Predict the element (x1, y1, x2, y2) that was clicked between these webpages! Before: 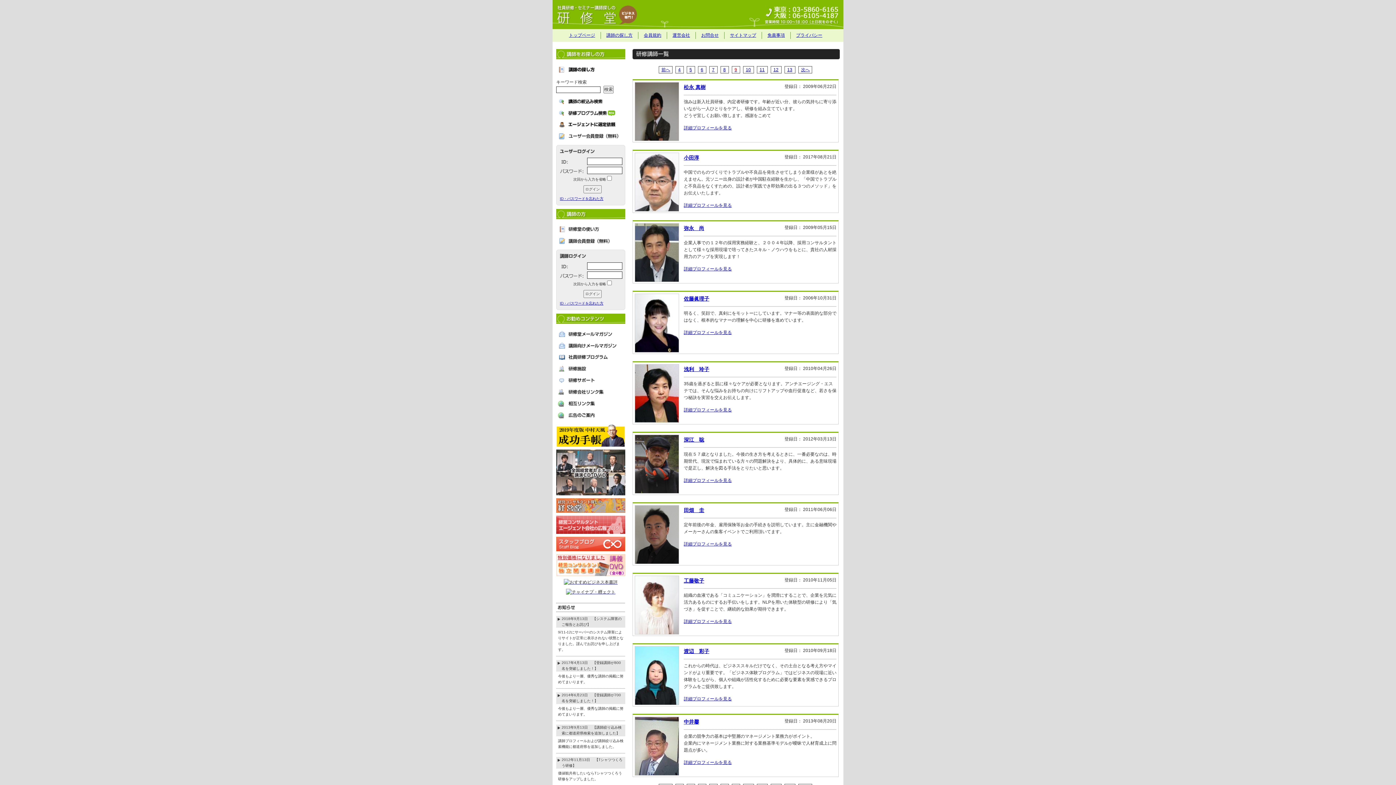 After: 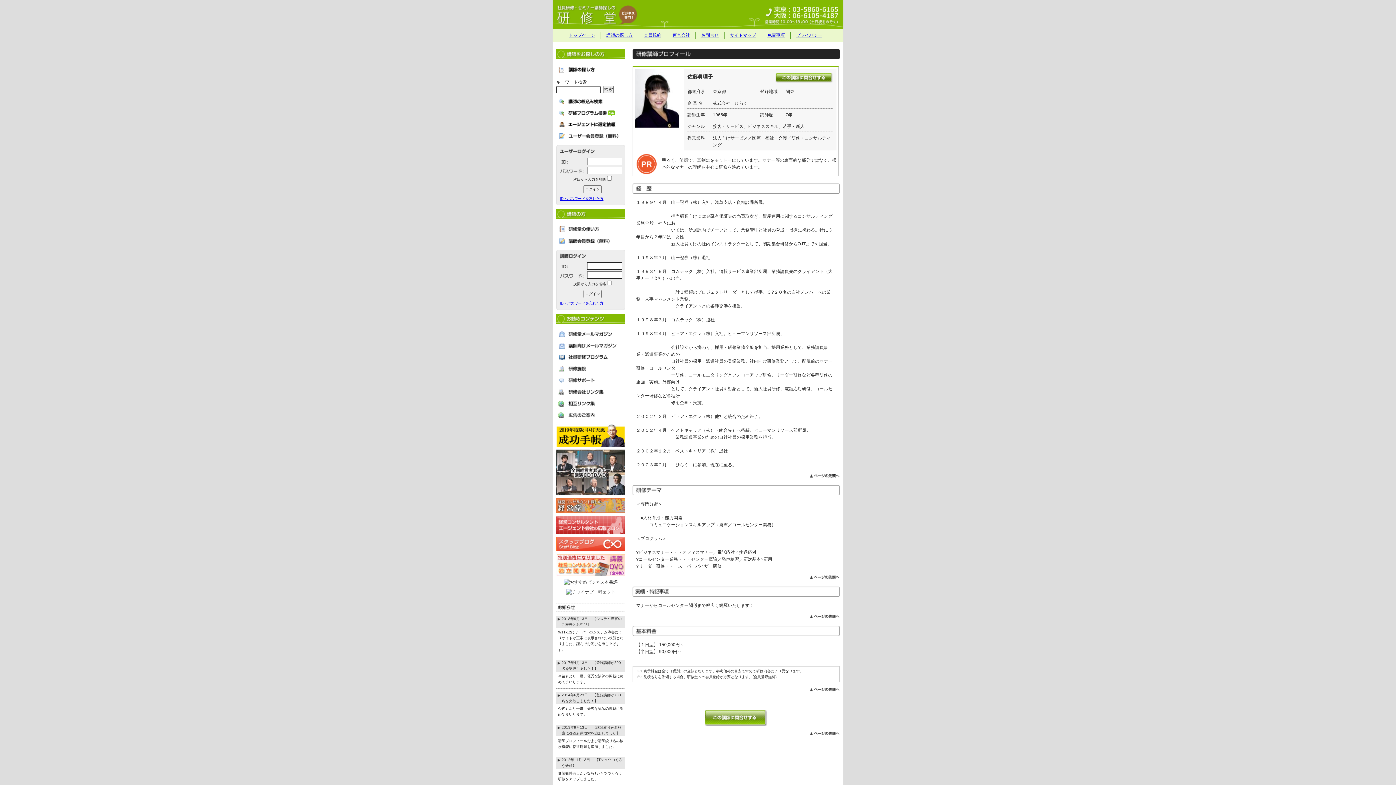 Action: bbox: (684, 330, 732, 335) label: 詳細プロフィールを見る